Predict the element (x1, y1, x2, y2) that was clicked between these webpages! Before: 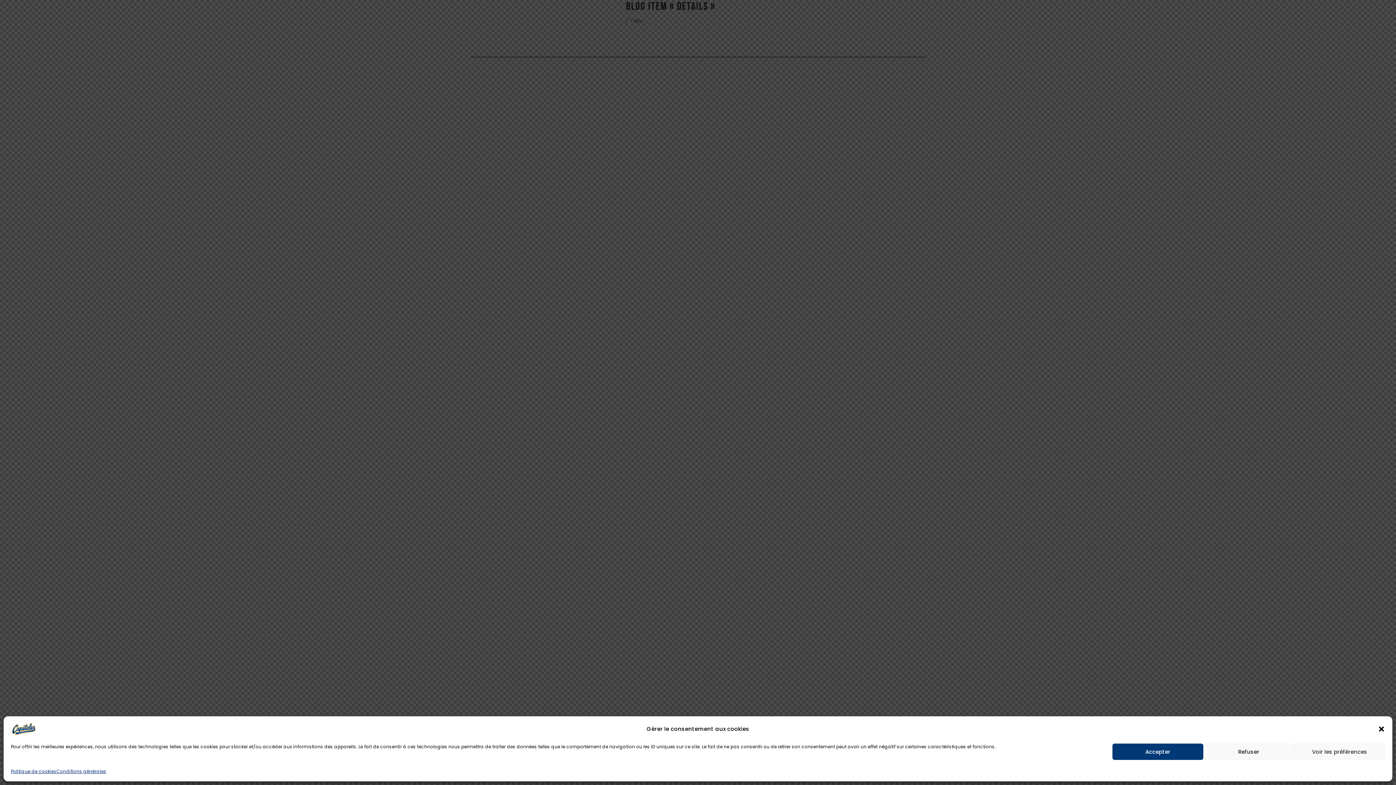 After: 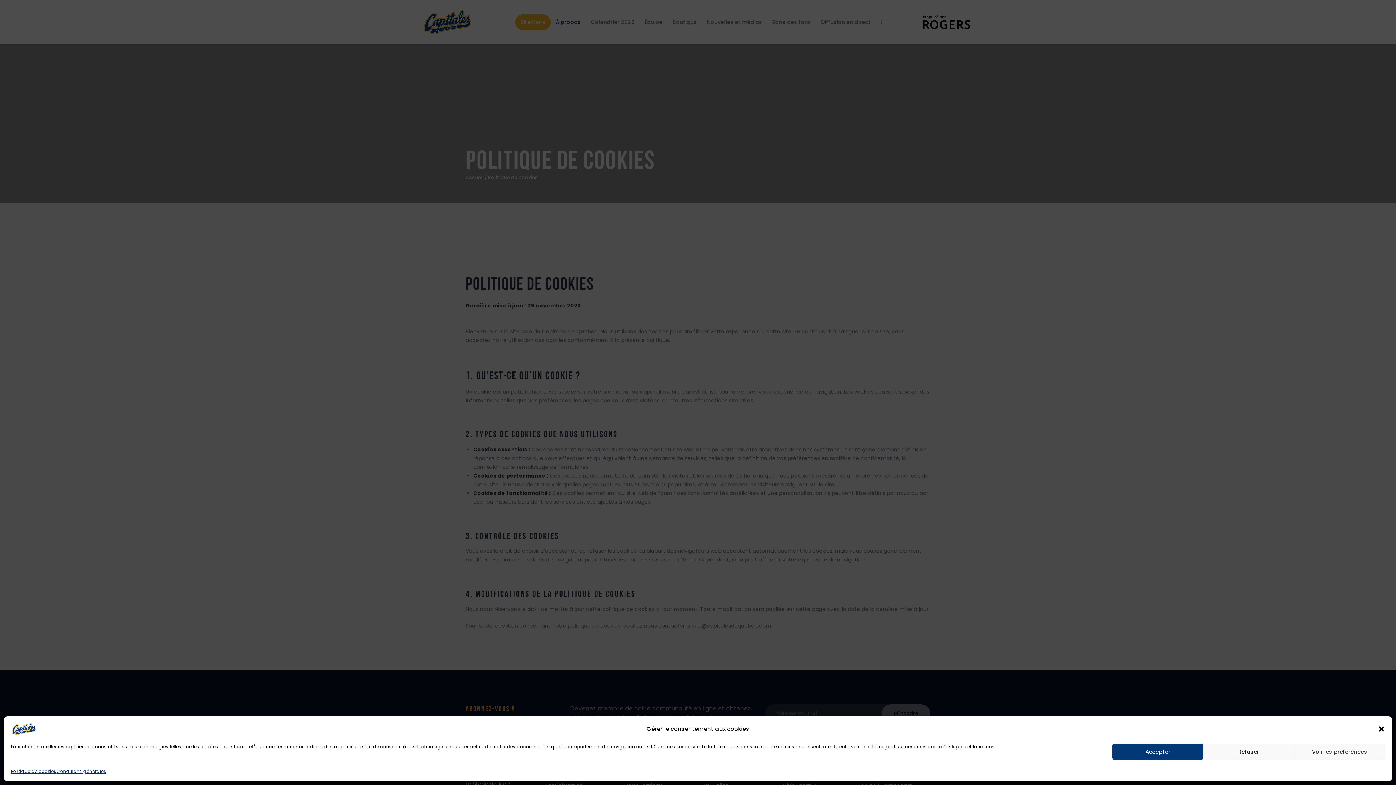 Action: label: Politique de cookies bbox: (10, 767, 56, 776)